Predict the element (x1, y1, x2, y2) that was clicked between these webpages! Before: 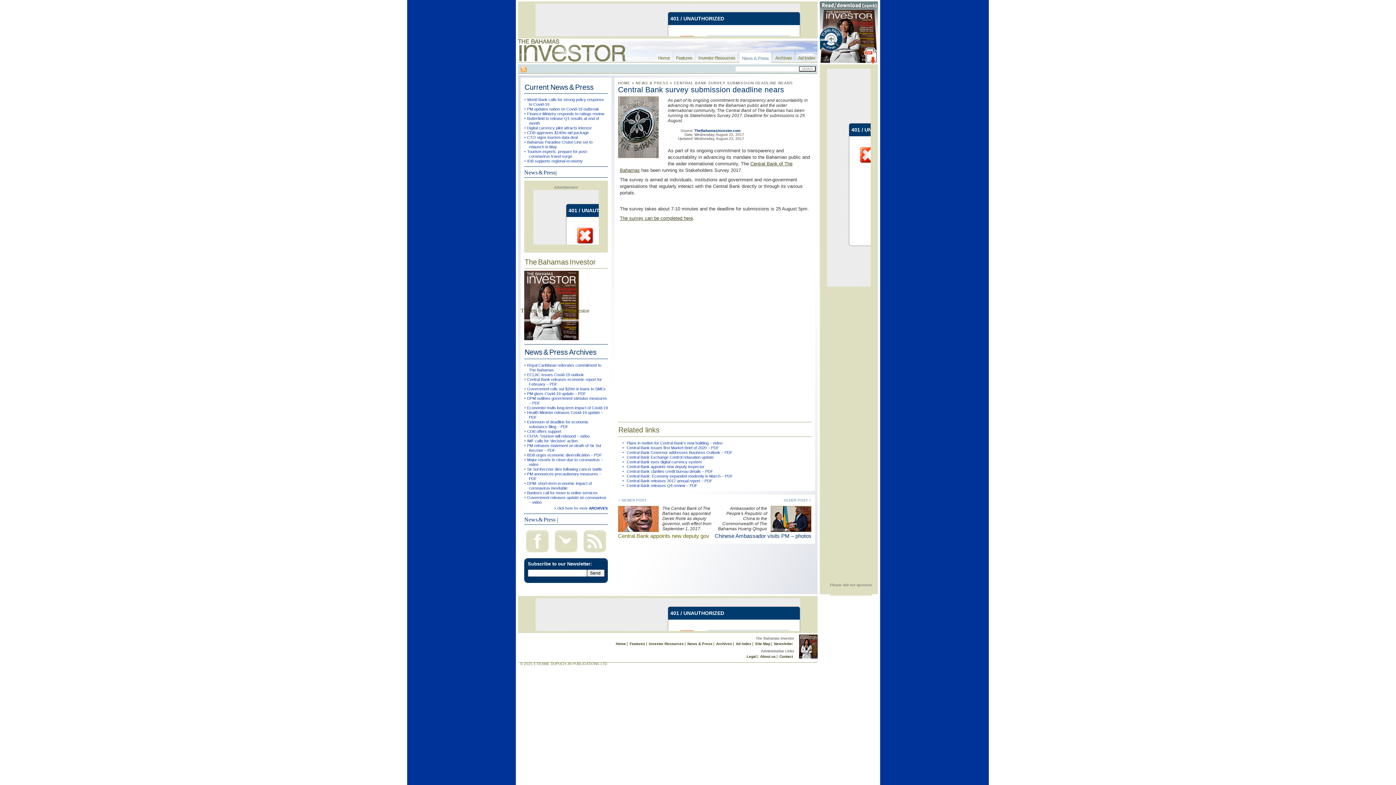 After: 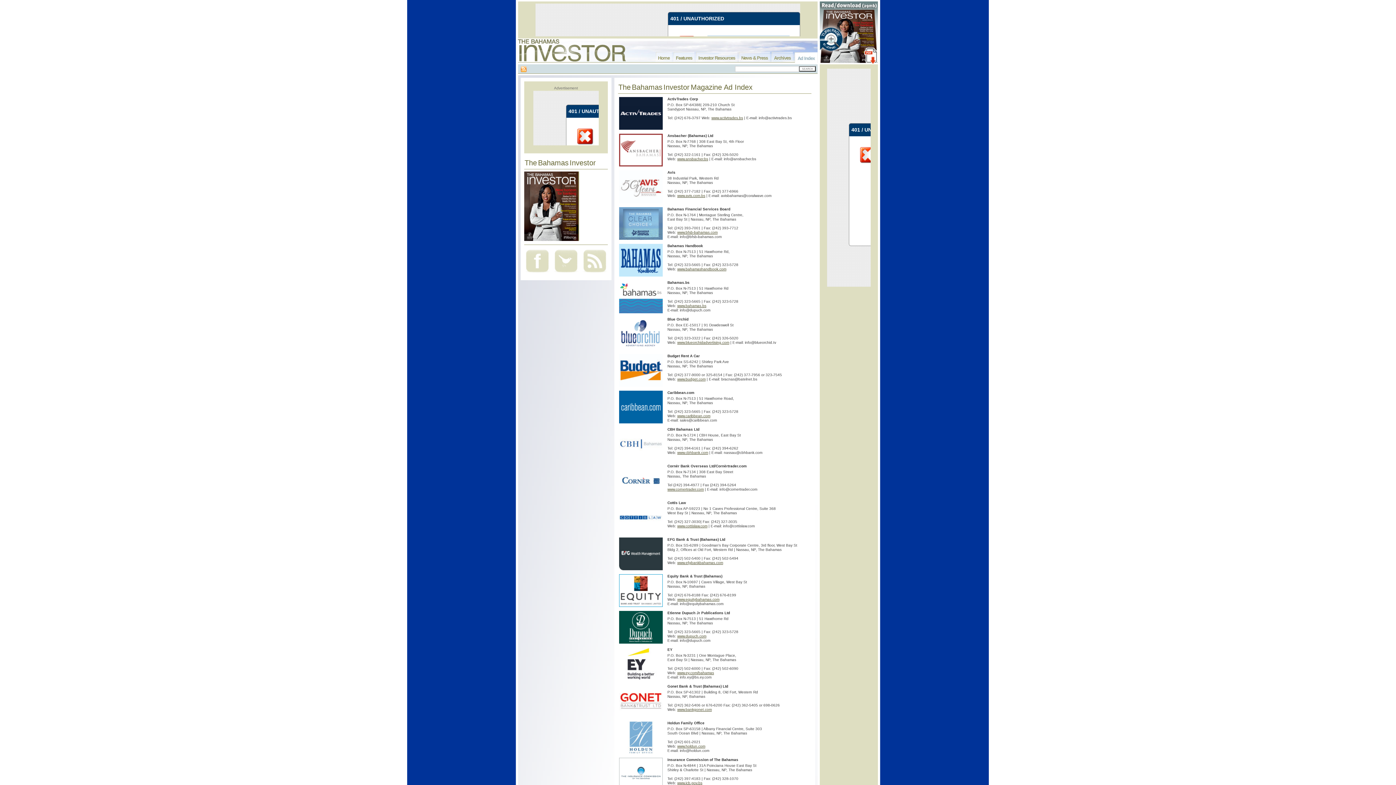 Action: label: Ad Index bbox: (796, 52, 817, 62)